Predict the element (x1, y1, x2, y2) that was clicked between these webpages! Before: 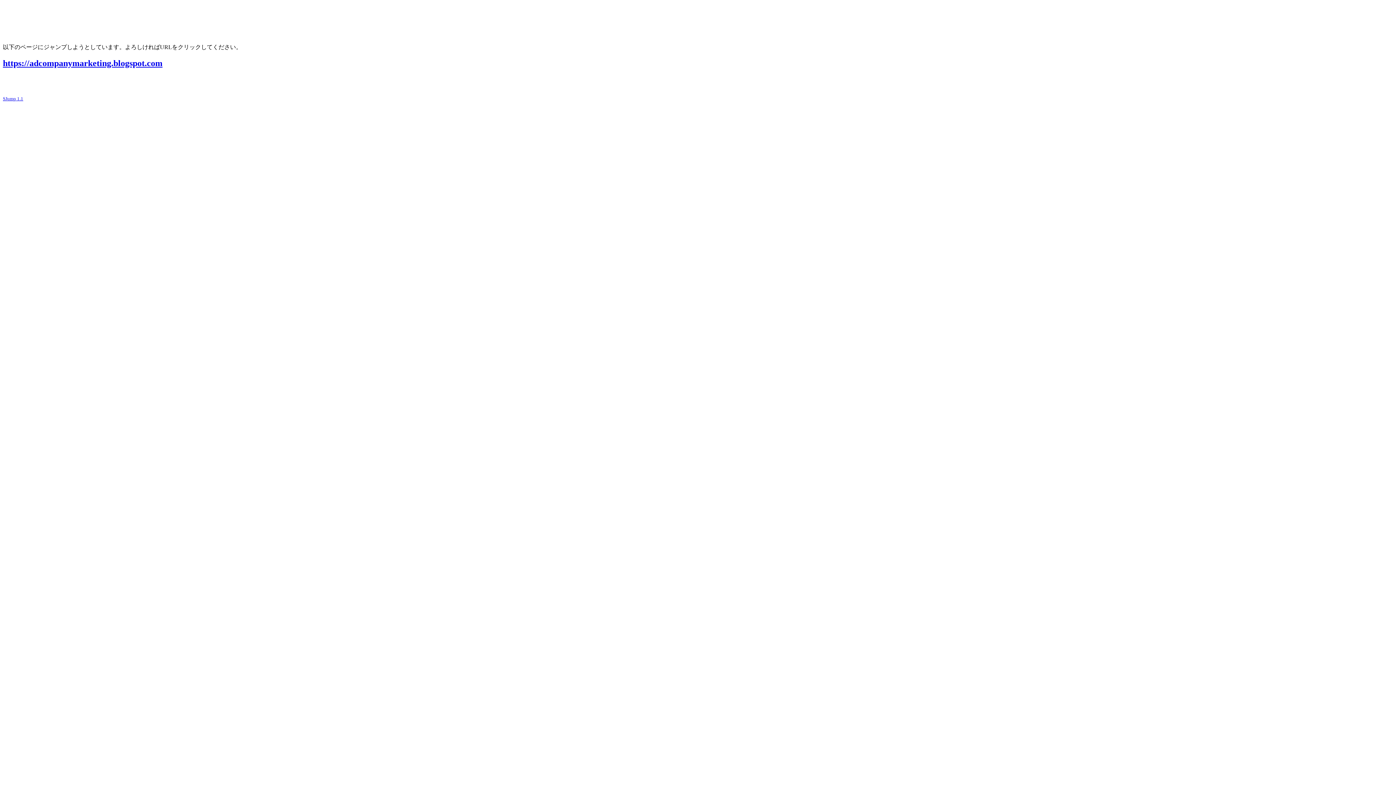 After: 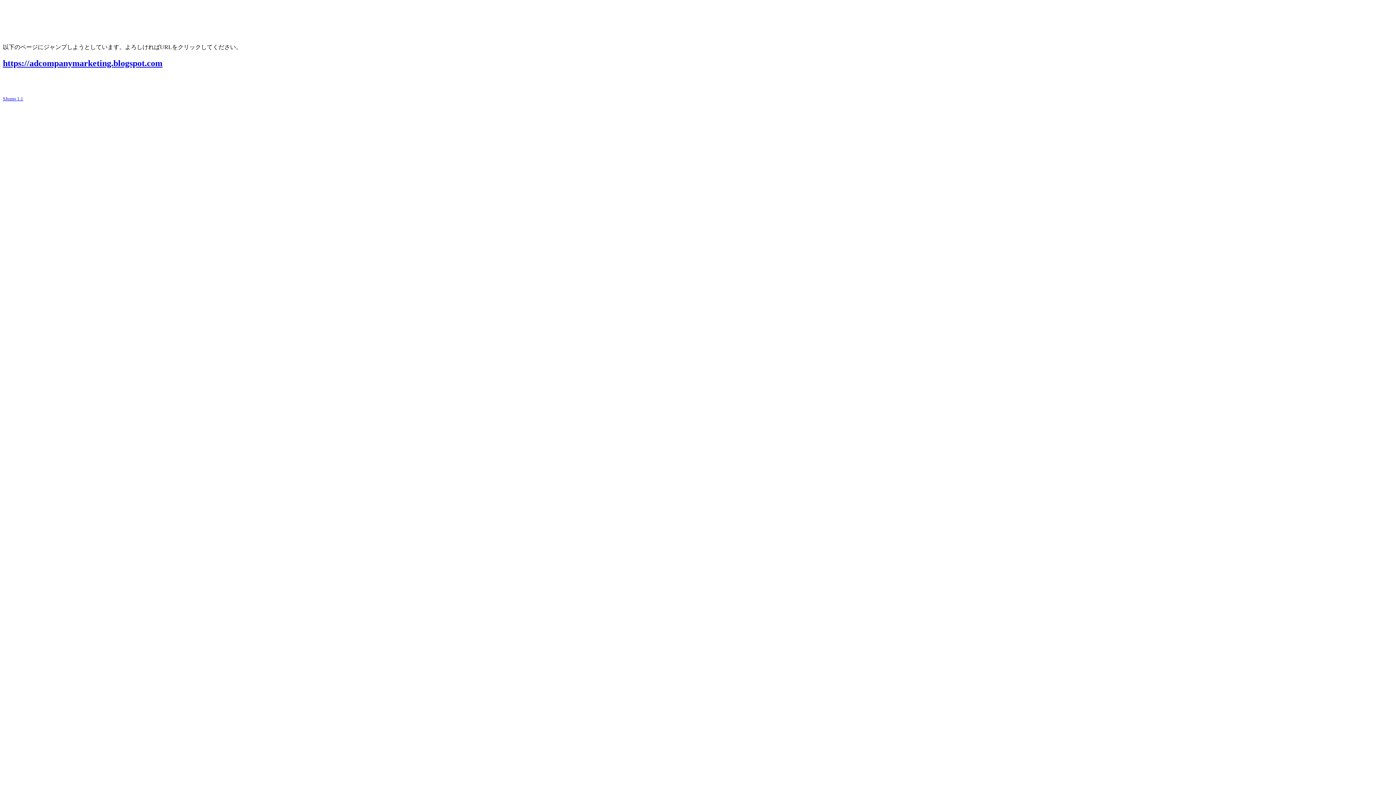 Action: bbox: (2, 95, 23, 101) label: SJump 1.1